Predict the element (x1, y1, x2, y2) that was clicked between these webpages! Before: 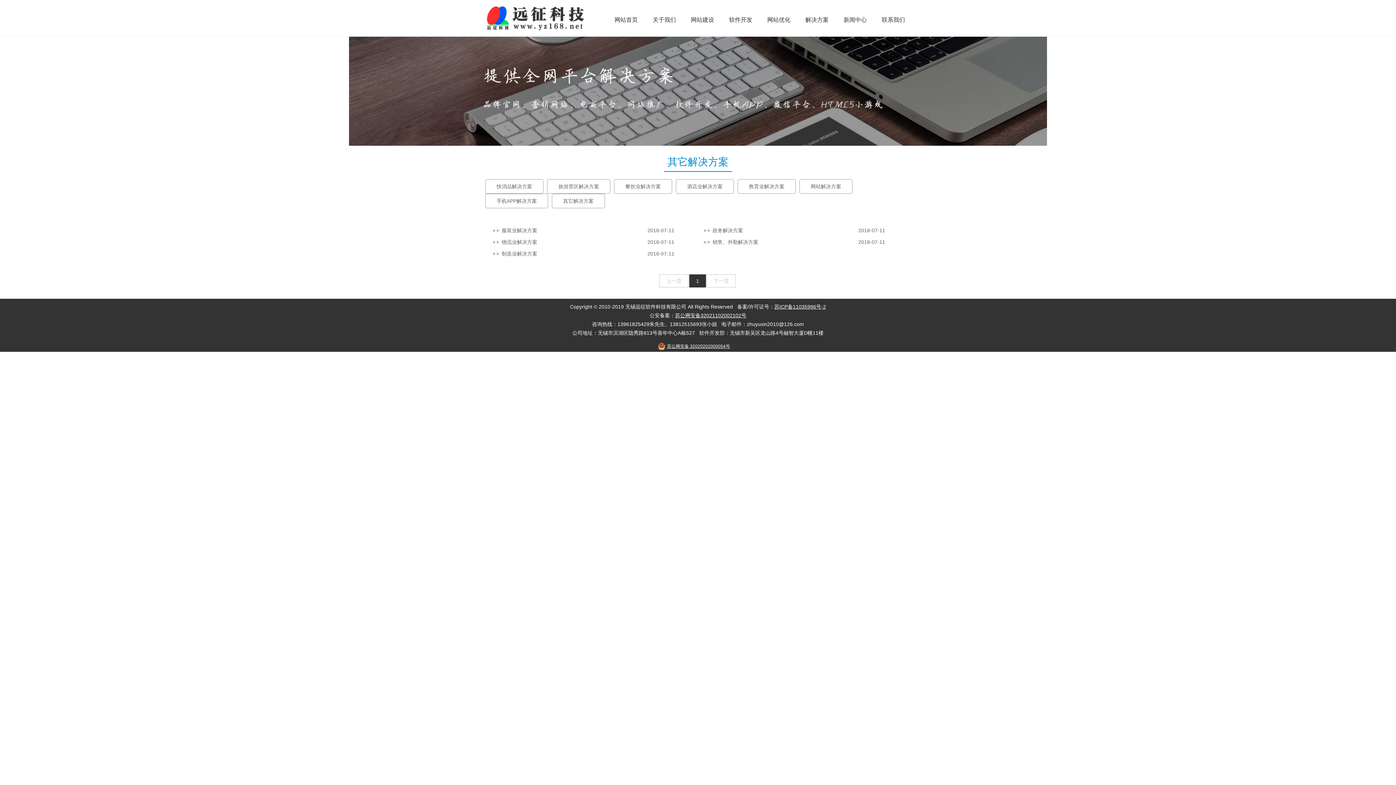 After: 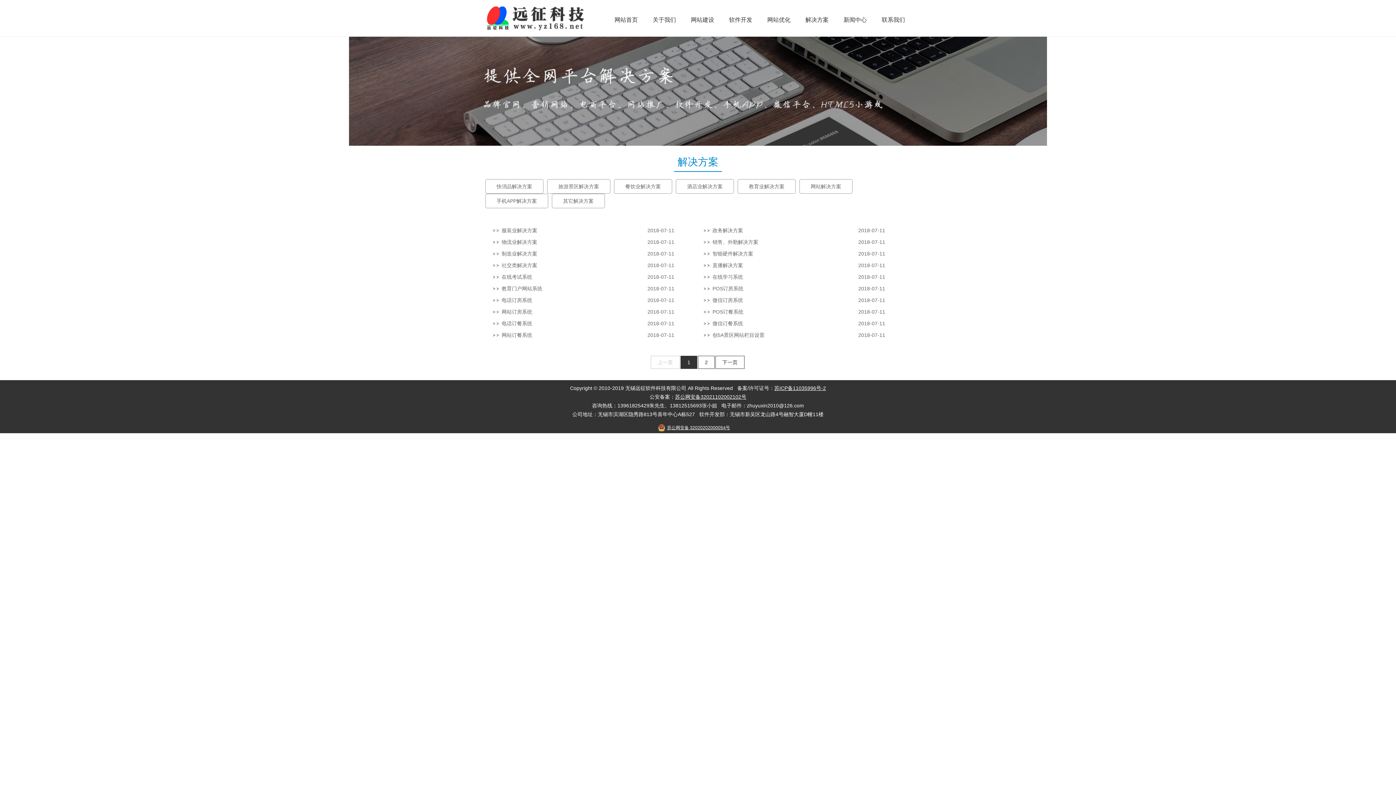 Action: label: 解决方案 bbox: (798, 3, 836, 36)